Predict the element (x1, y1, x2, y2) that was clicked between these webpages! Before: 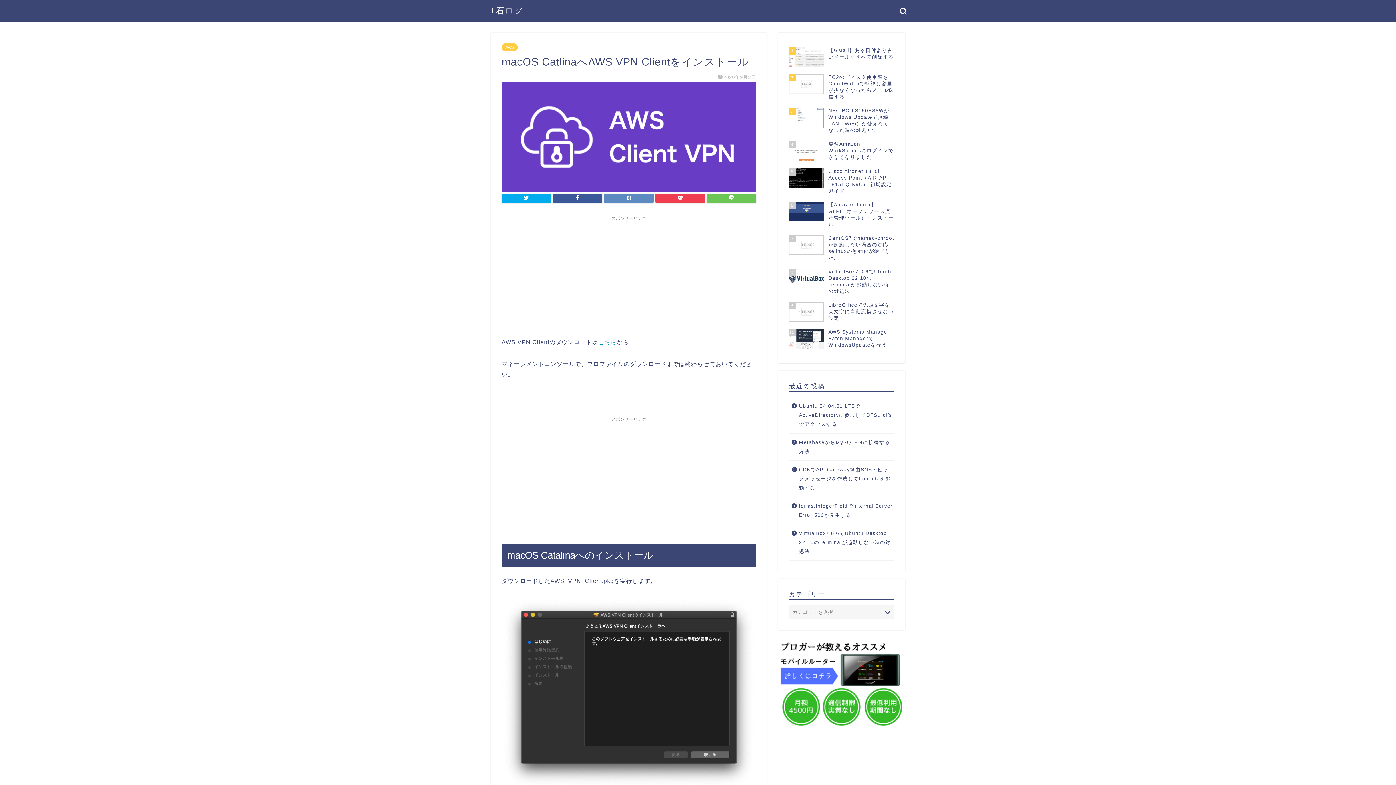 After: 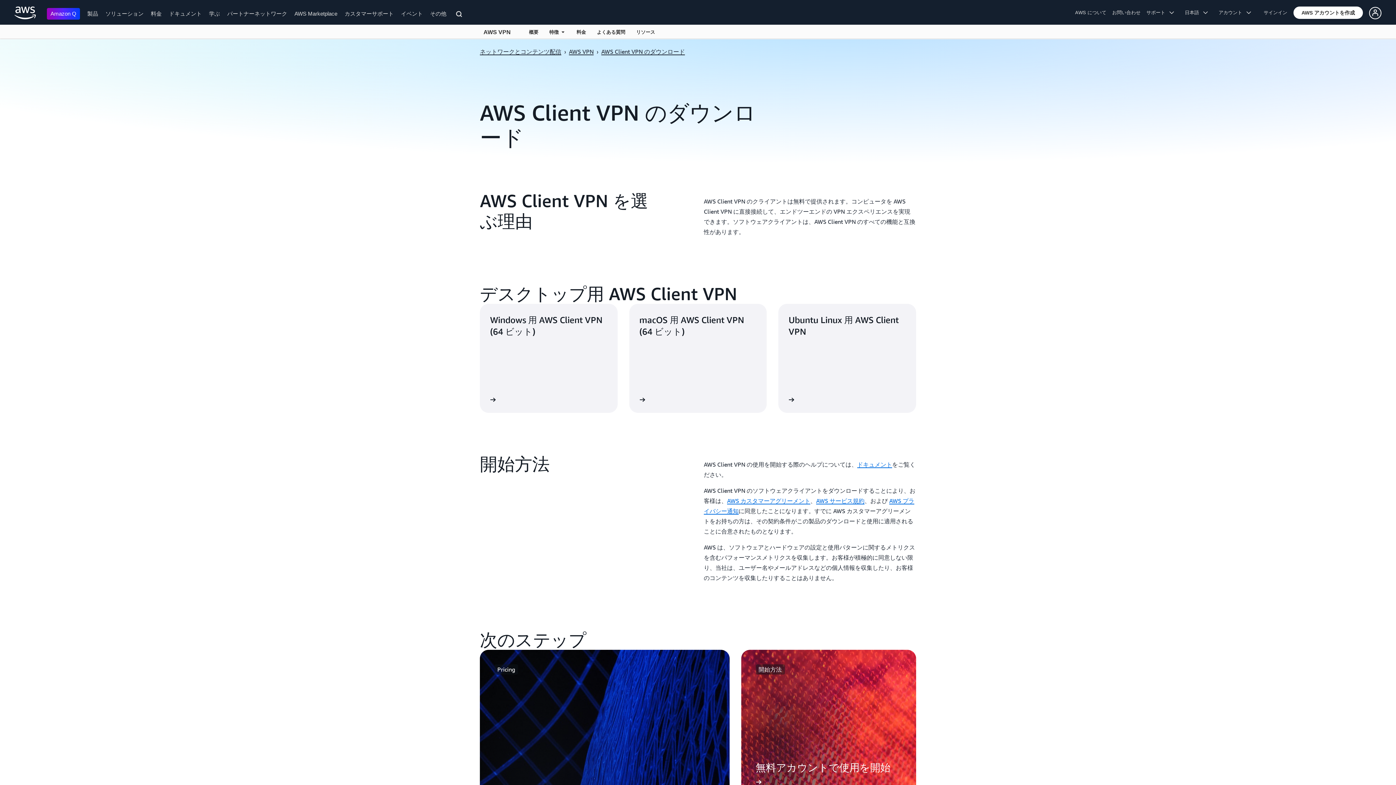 Action: bbox: (598, 339, 616, 345) label: こちら